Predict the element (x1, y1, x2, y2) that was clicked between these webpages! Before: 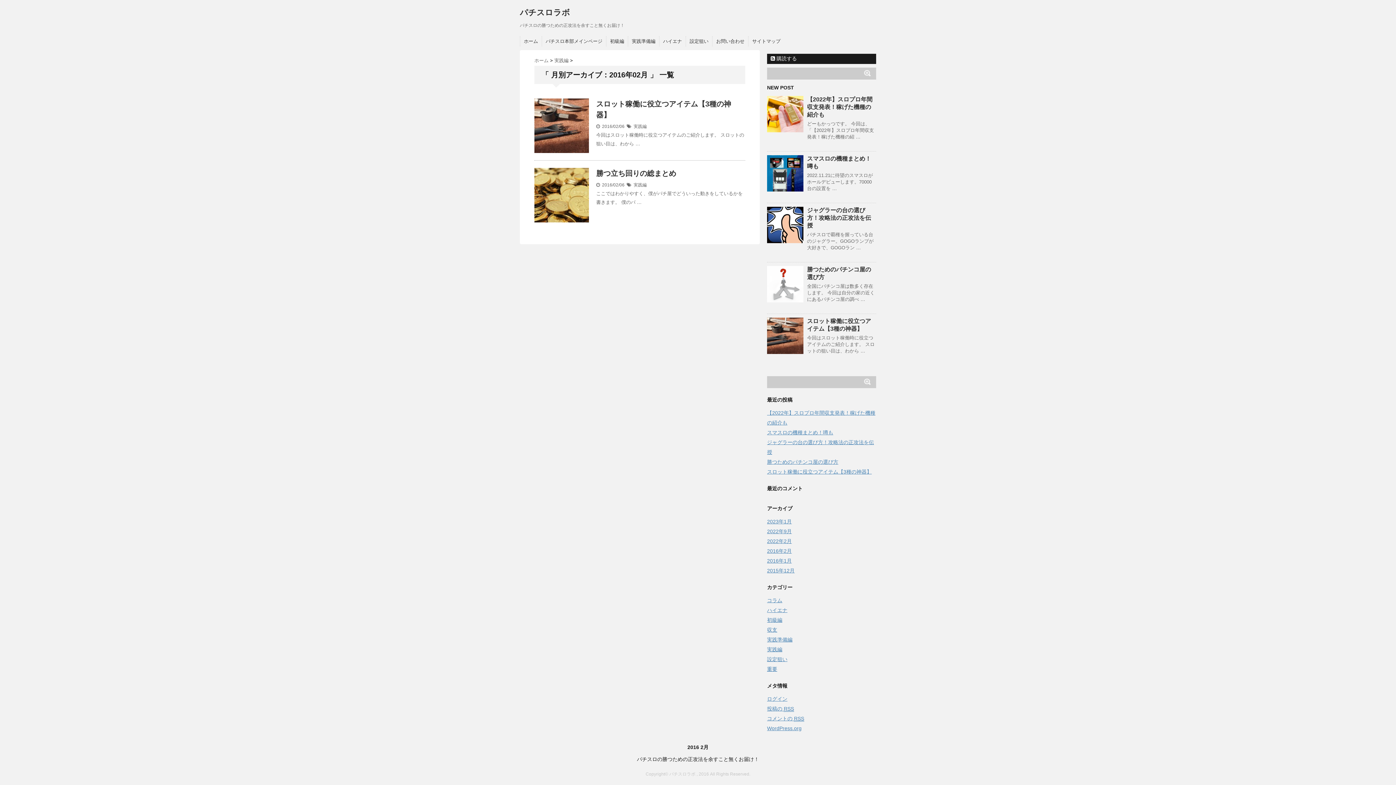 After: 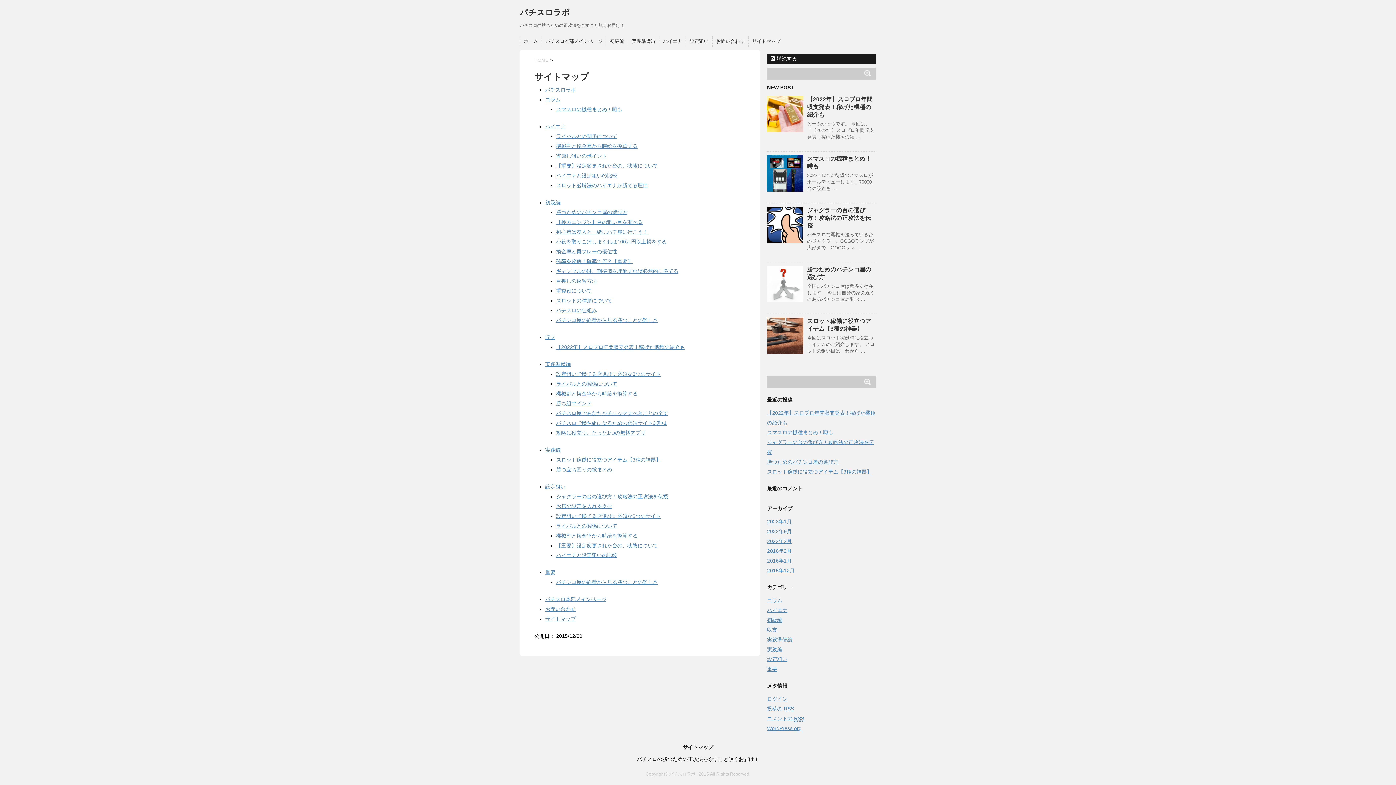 Action: label: サイトマップ bbox: (752, 38, 780, 44)